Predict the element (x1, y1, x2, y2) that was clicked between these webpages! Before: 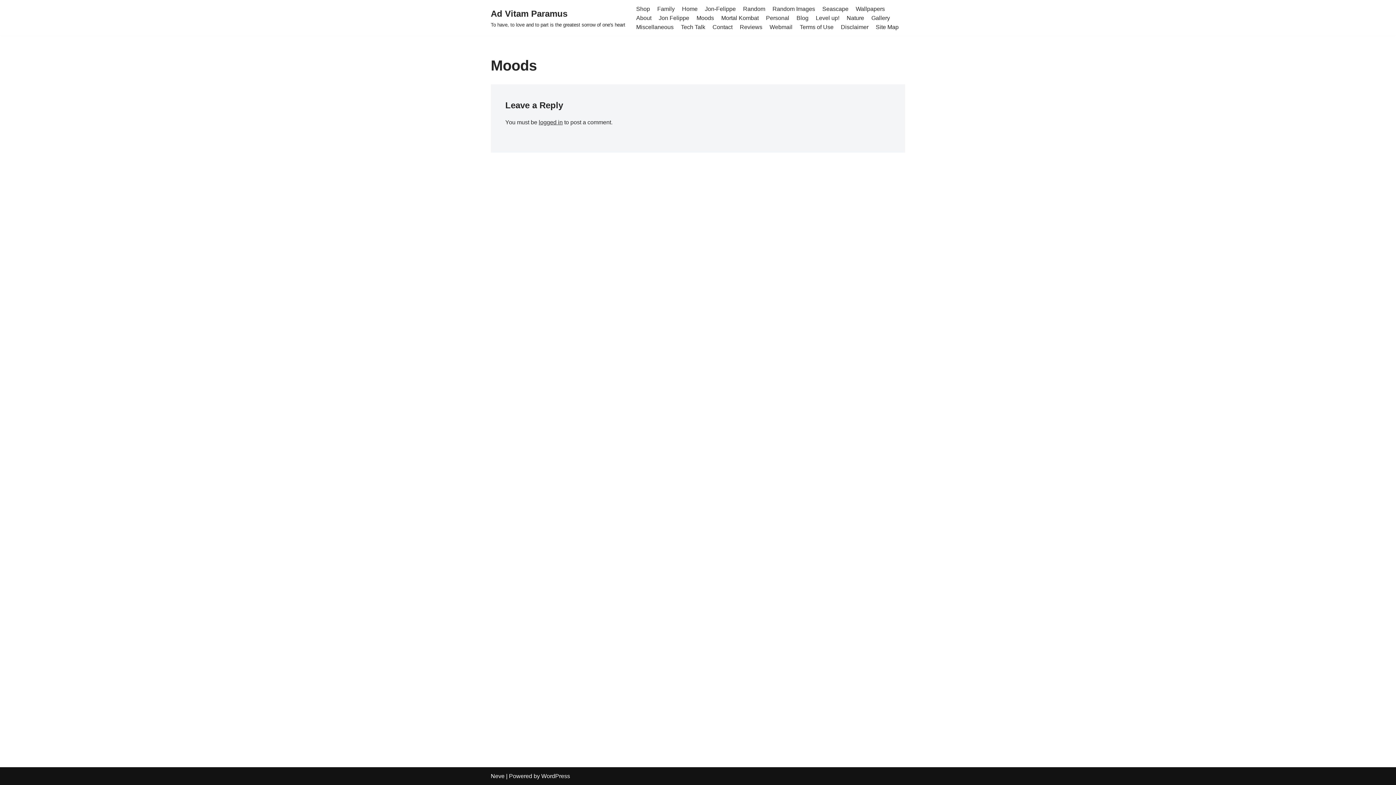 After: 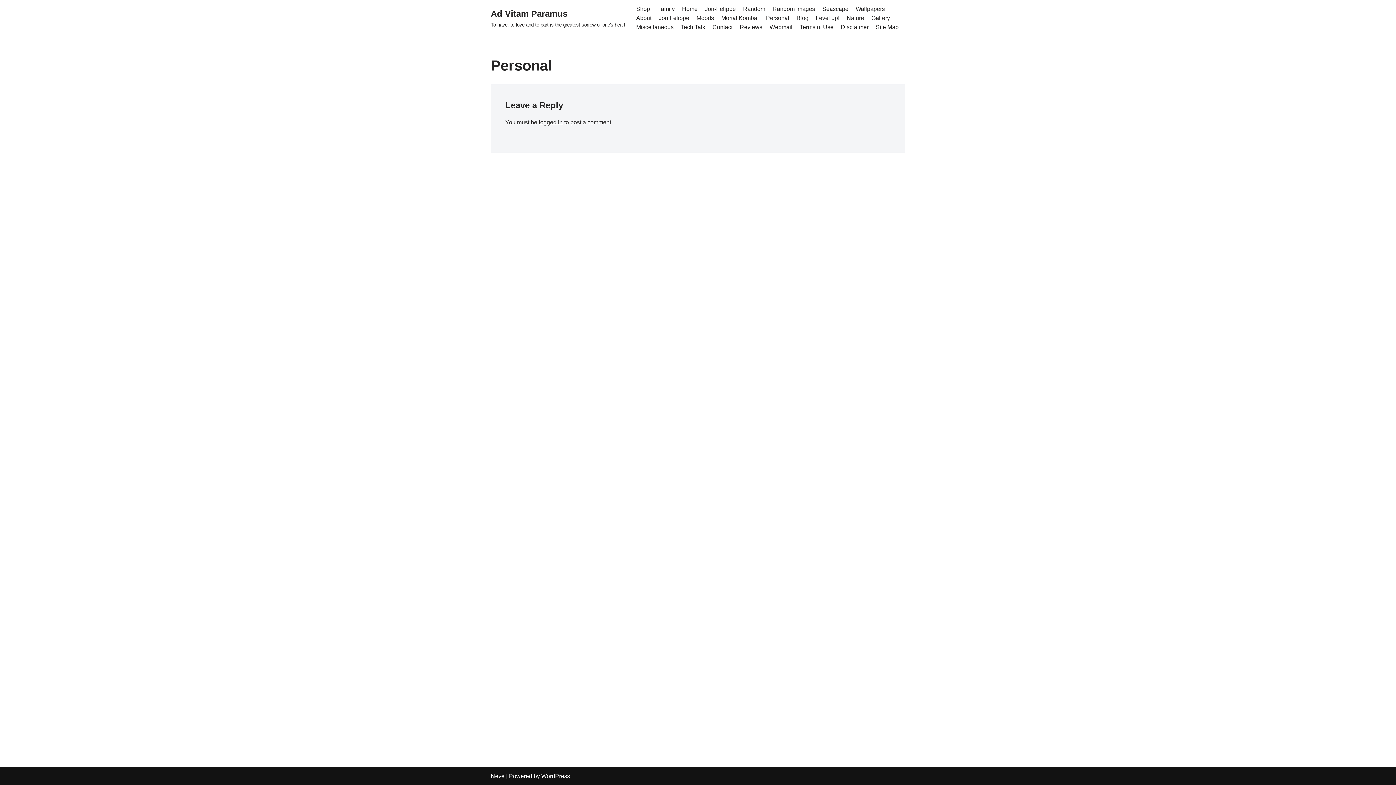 Action: bbox: (766, 13, 789, 22) label: Personal